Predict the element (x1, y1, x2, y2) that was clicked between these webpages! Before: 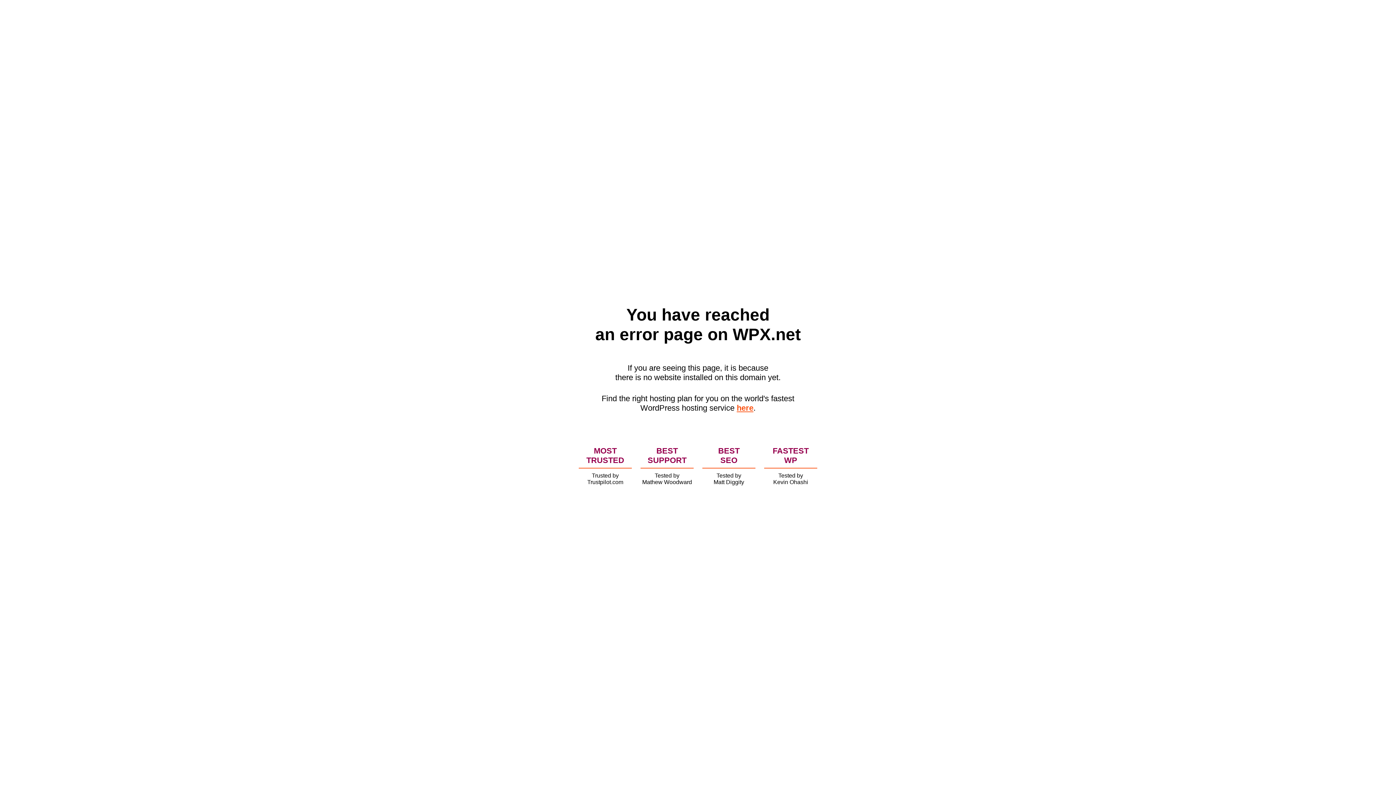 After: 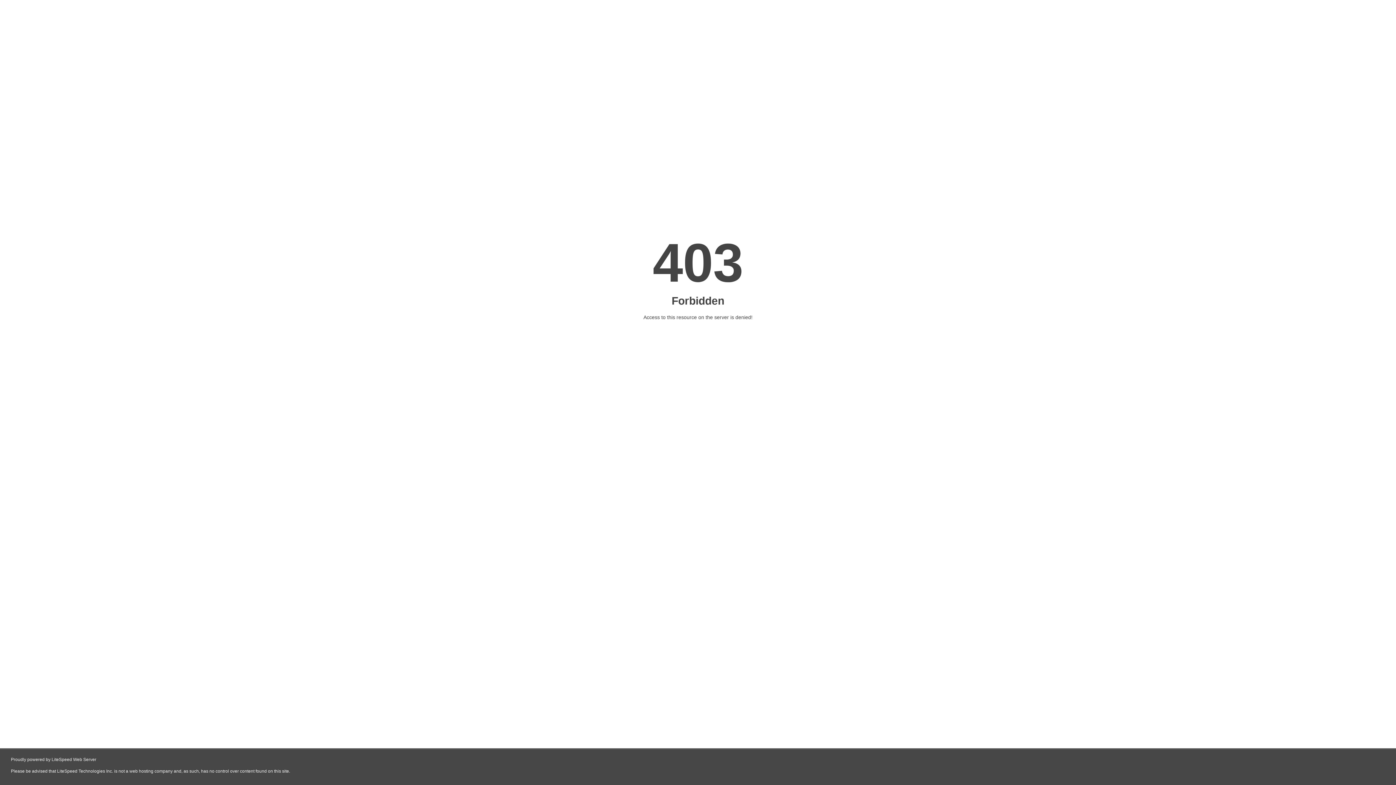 Action: bbox: (736, 403, 753, 412) label: here